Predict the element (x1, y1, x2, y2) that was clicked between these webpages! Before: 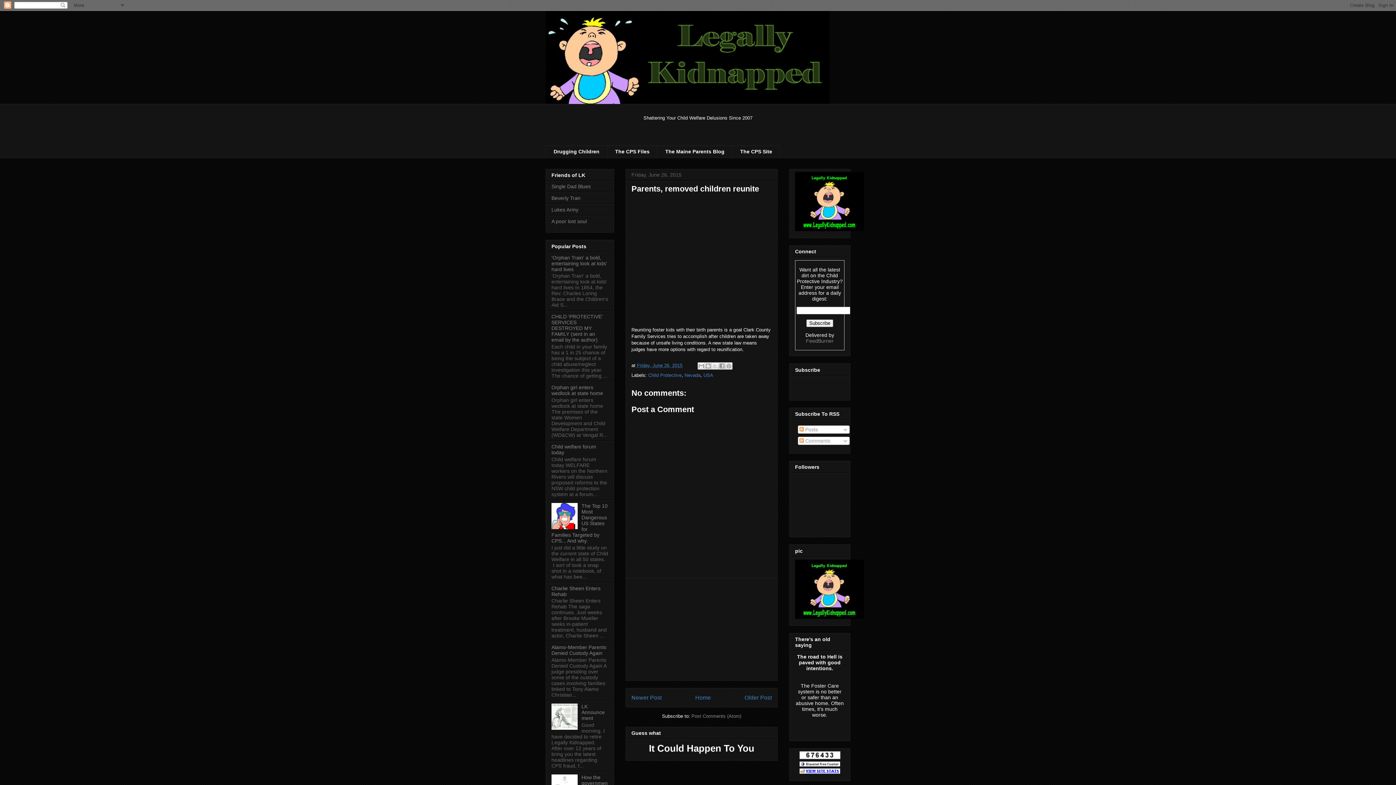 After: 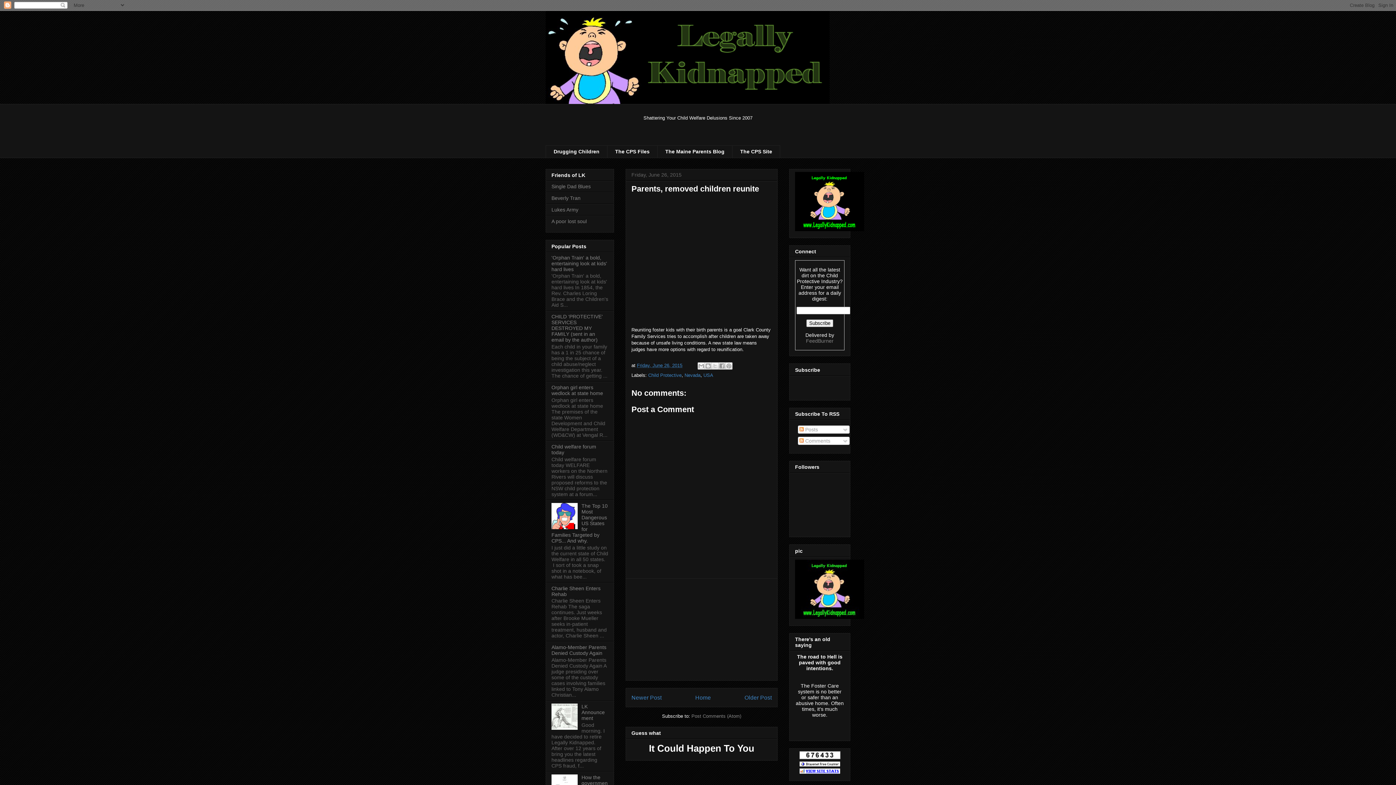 Action: label: Friday, June 26, 2015 bbox: (637, 362, 682, 368)